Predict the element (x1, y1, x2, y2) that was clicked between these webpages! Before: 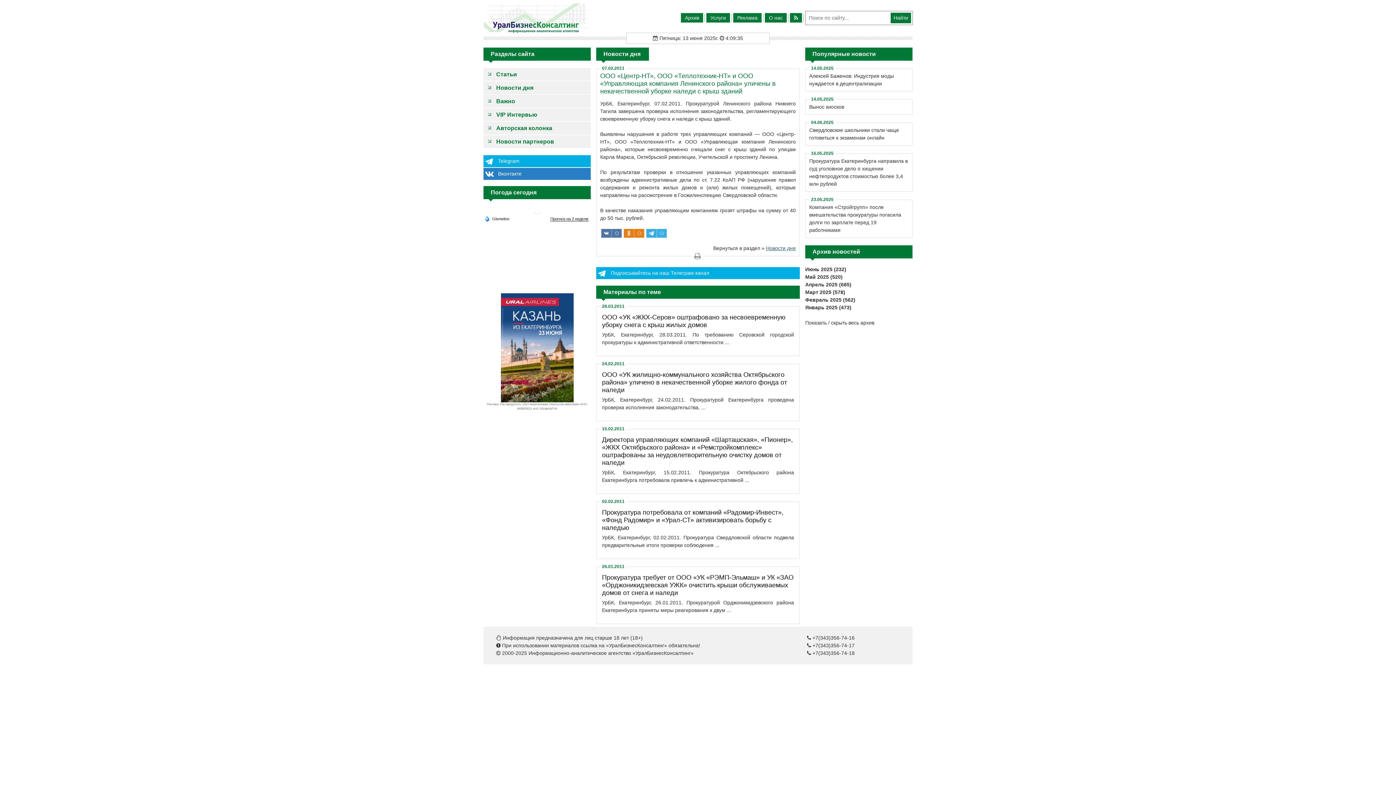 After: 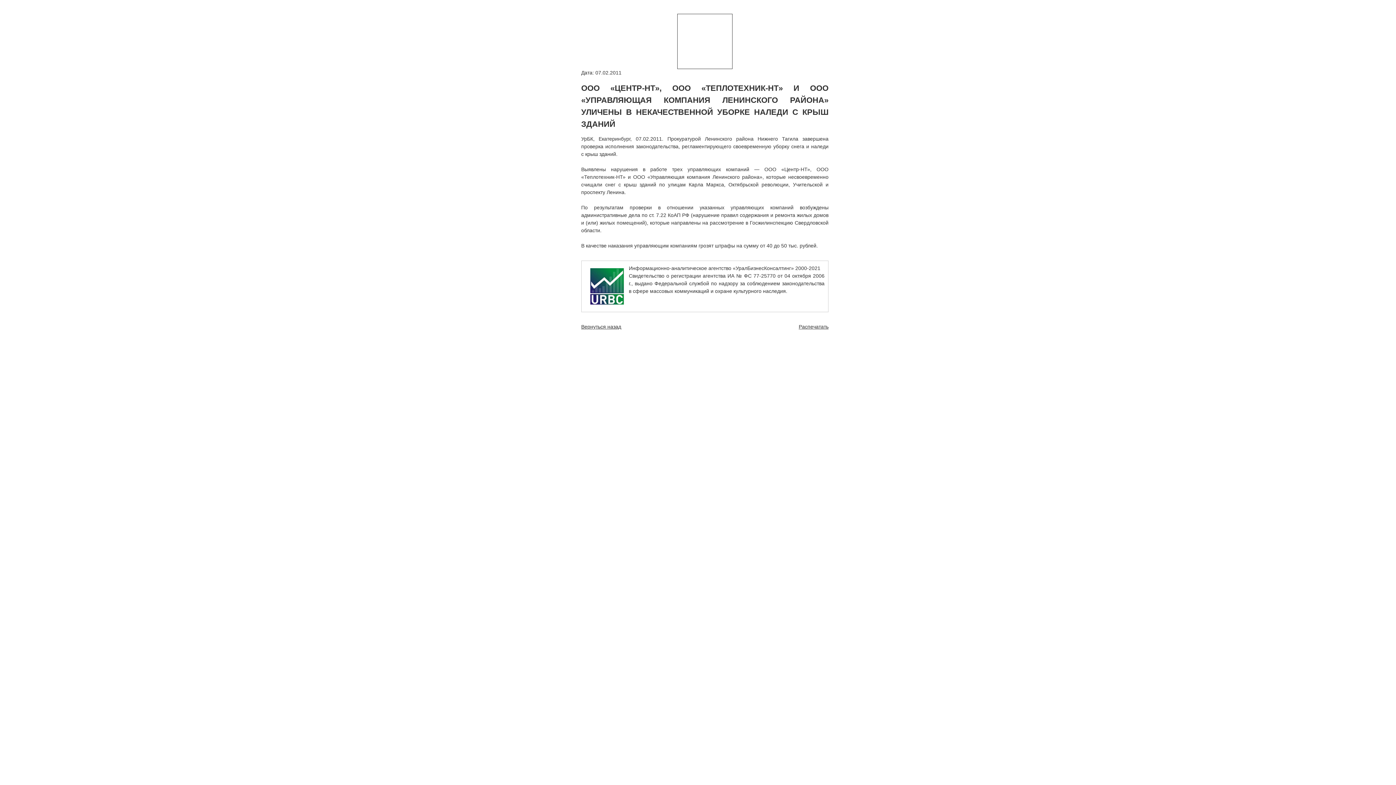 Action: bbox: (694, 252, 701, 260)